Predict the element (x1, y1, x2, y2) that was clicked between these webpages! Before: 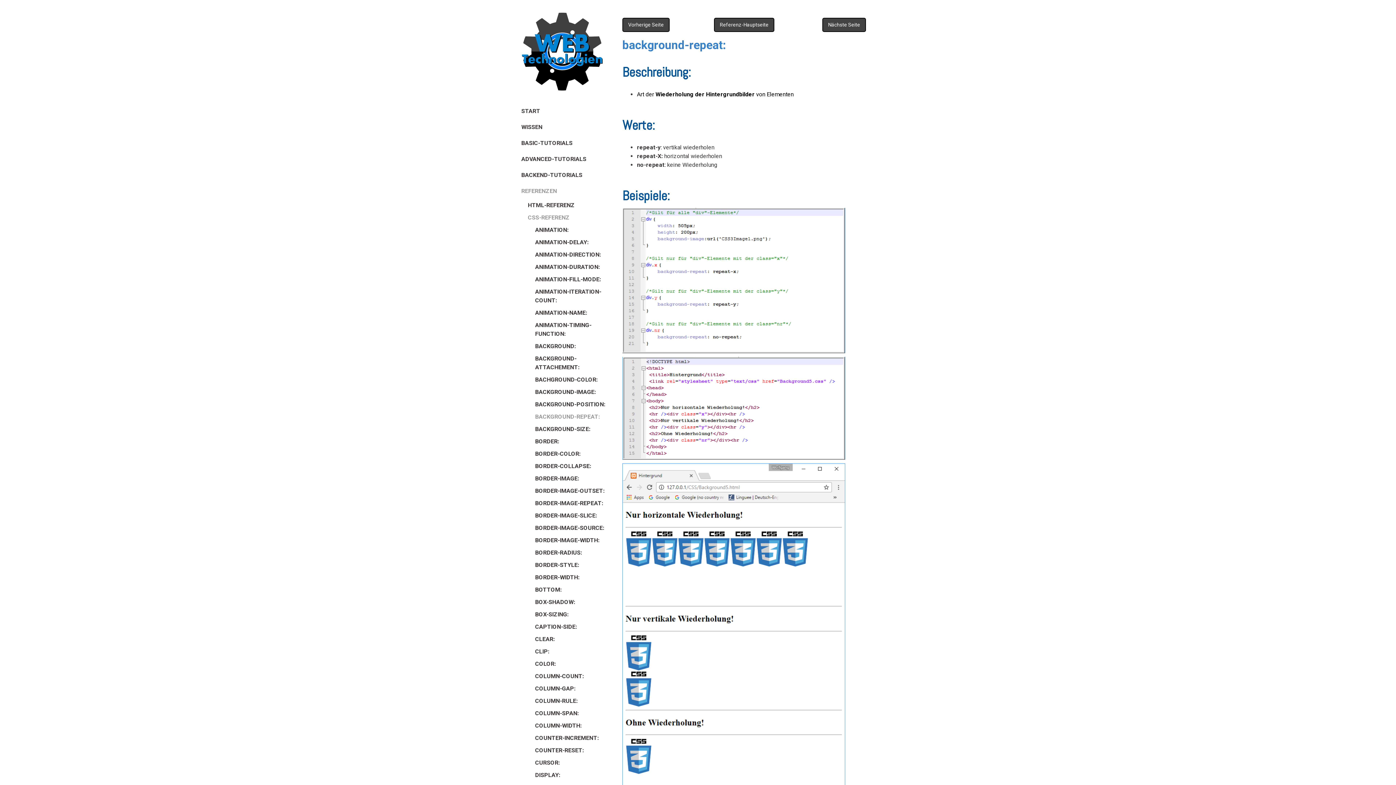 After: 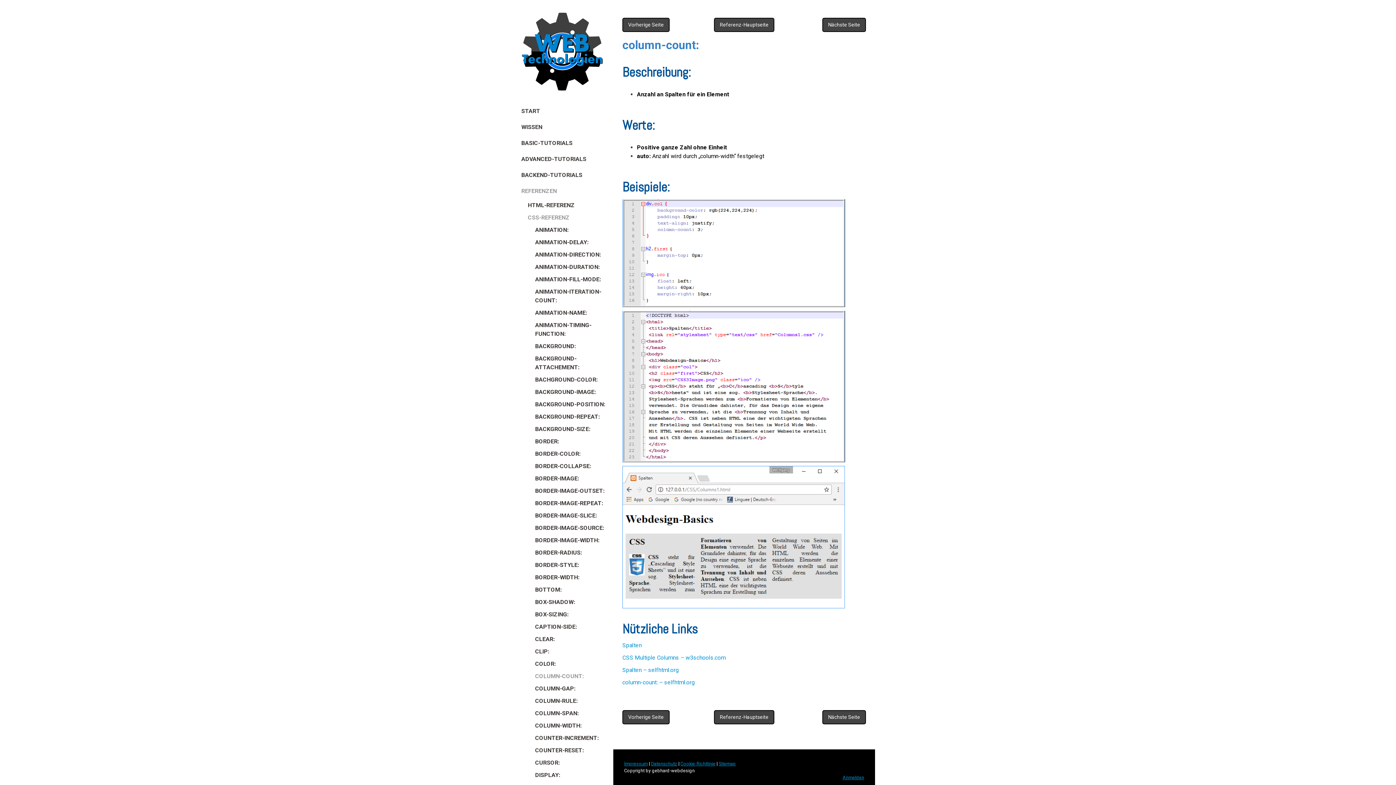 Action: bbox: (515, 670, 609, 682) label: COLUMN-COUNT: